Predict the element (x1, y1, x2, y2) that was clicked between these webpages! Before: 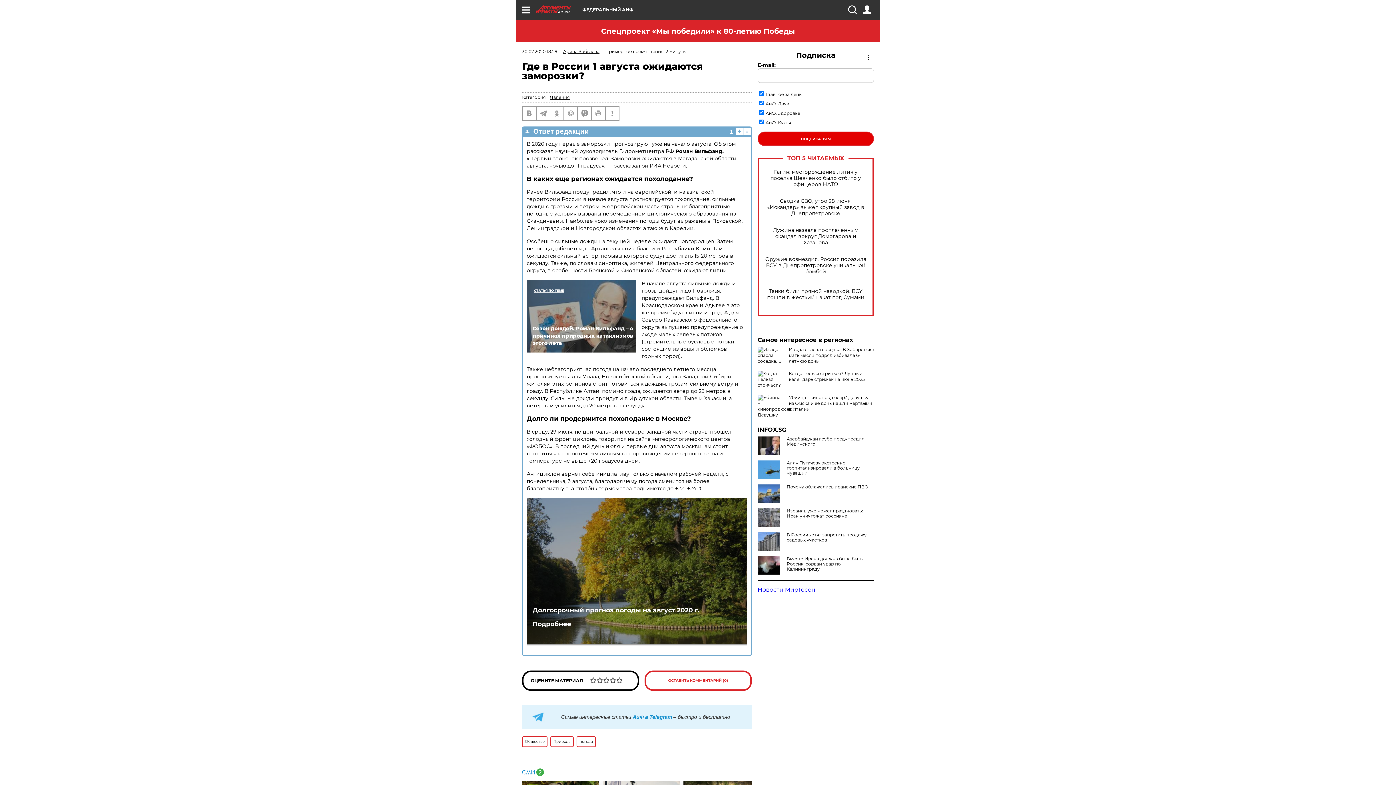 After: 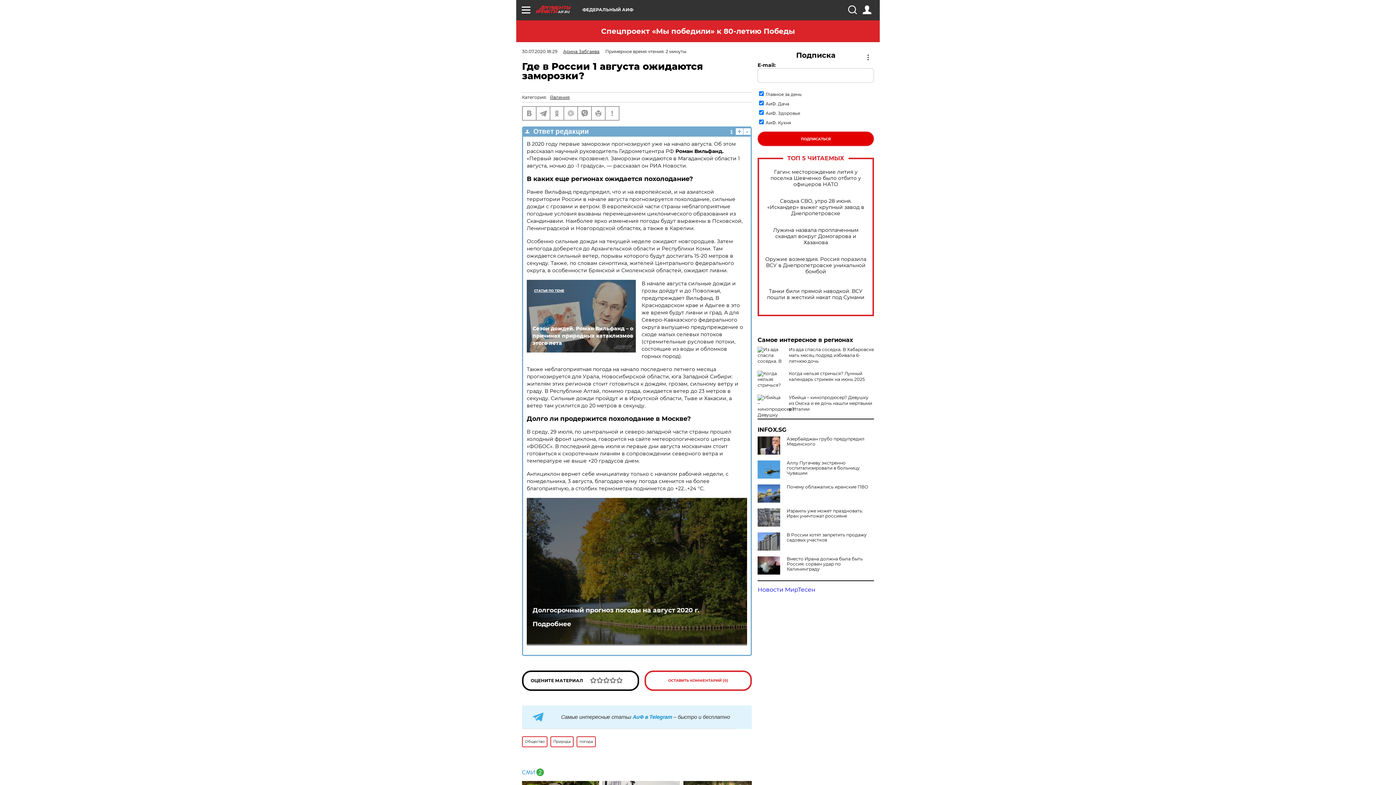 Action: bbox: (532, 606, 741, 614) label: Долгосрочный прогноз погоды на август 2020 г.